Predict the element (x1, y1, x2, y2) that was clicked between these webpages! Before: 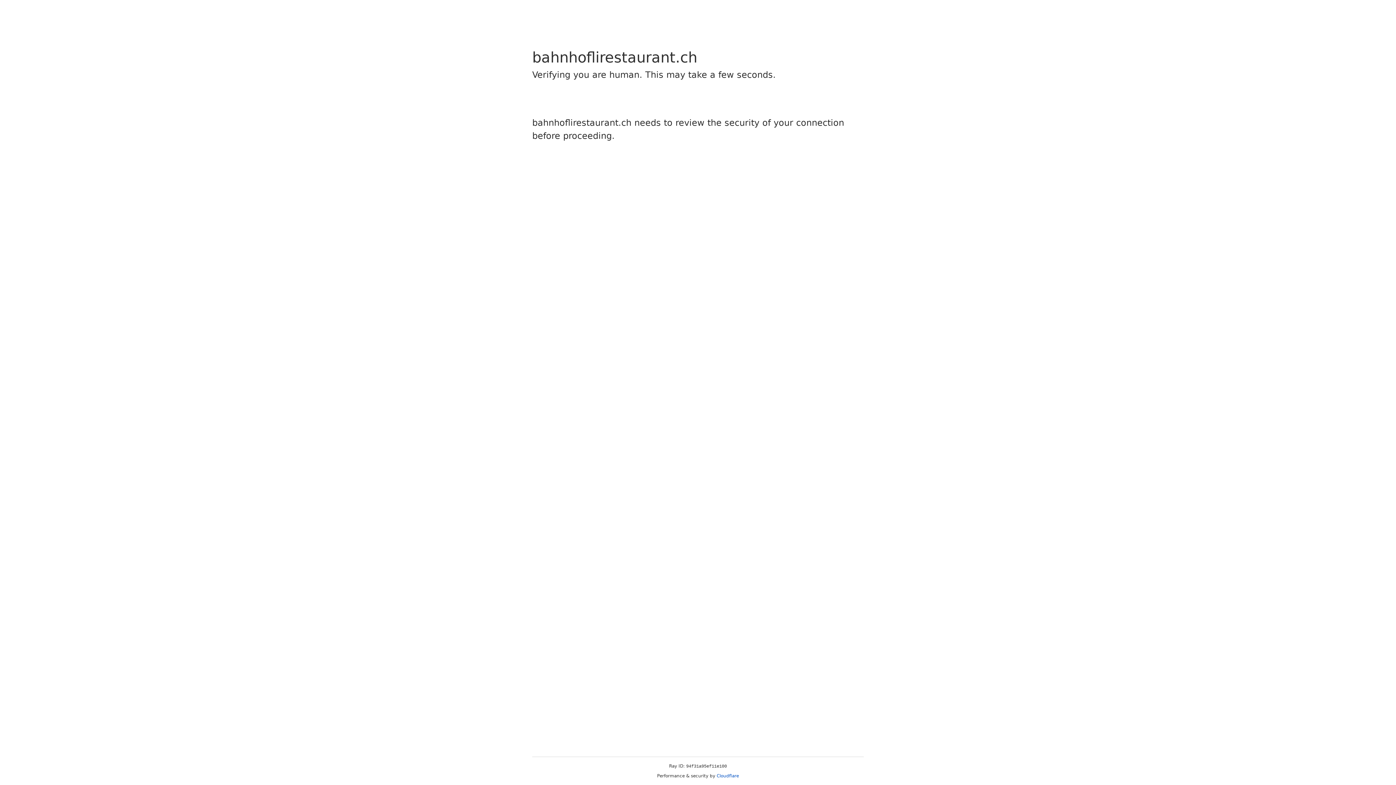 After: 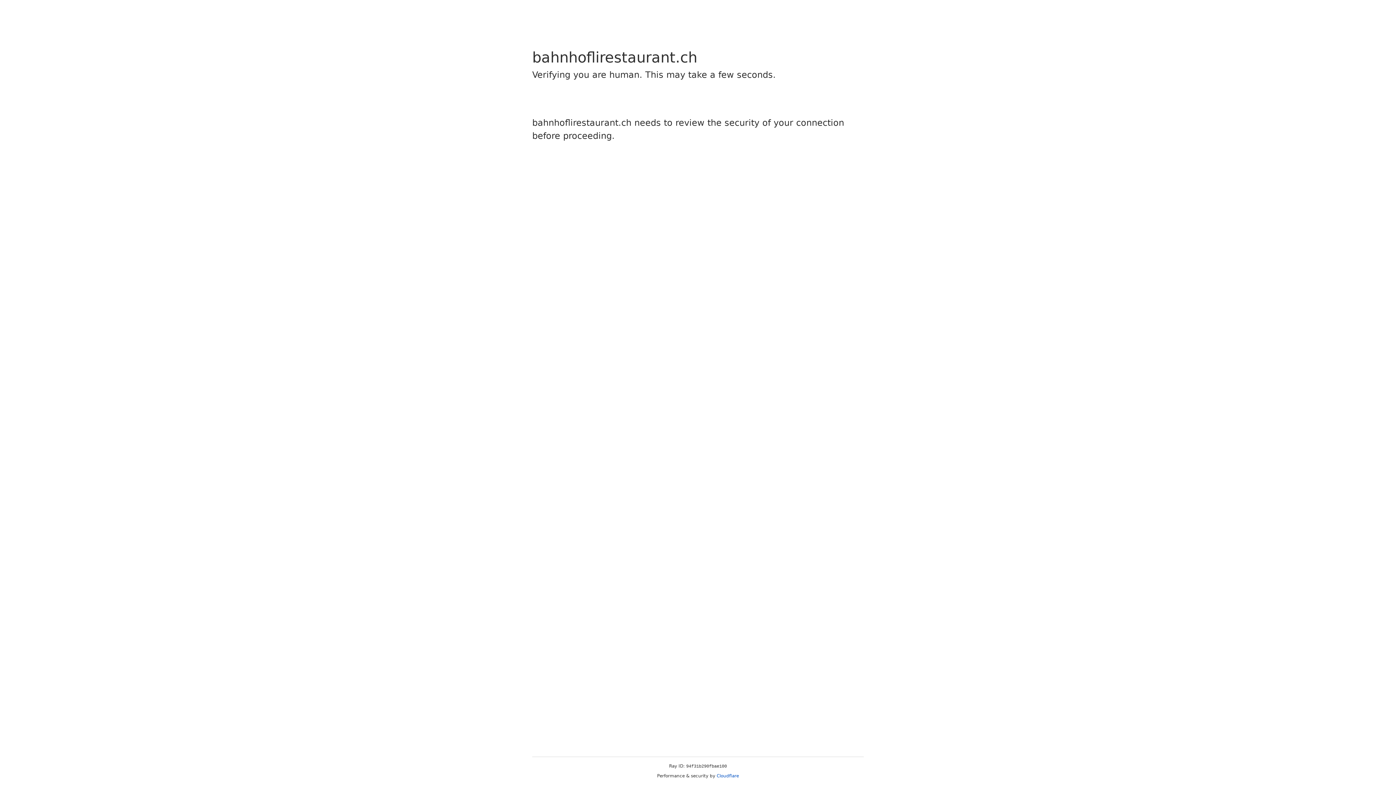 Action: bbox: (716, 773, 739, 778) label: Cloudflare